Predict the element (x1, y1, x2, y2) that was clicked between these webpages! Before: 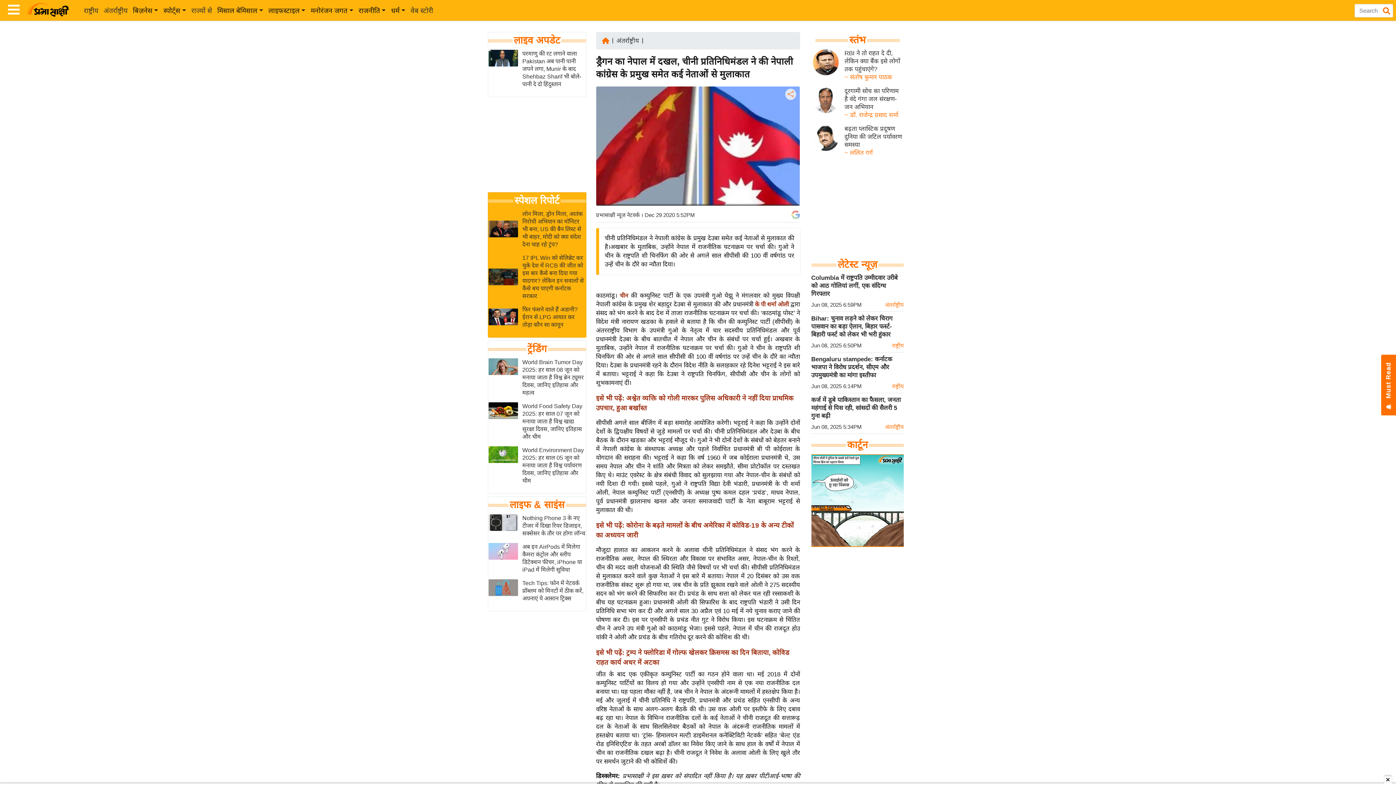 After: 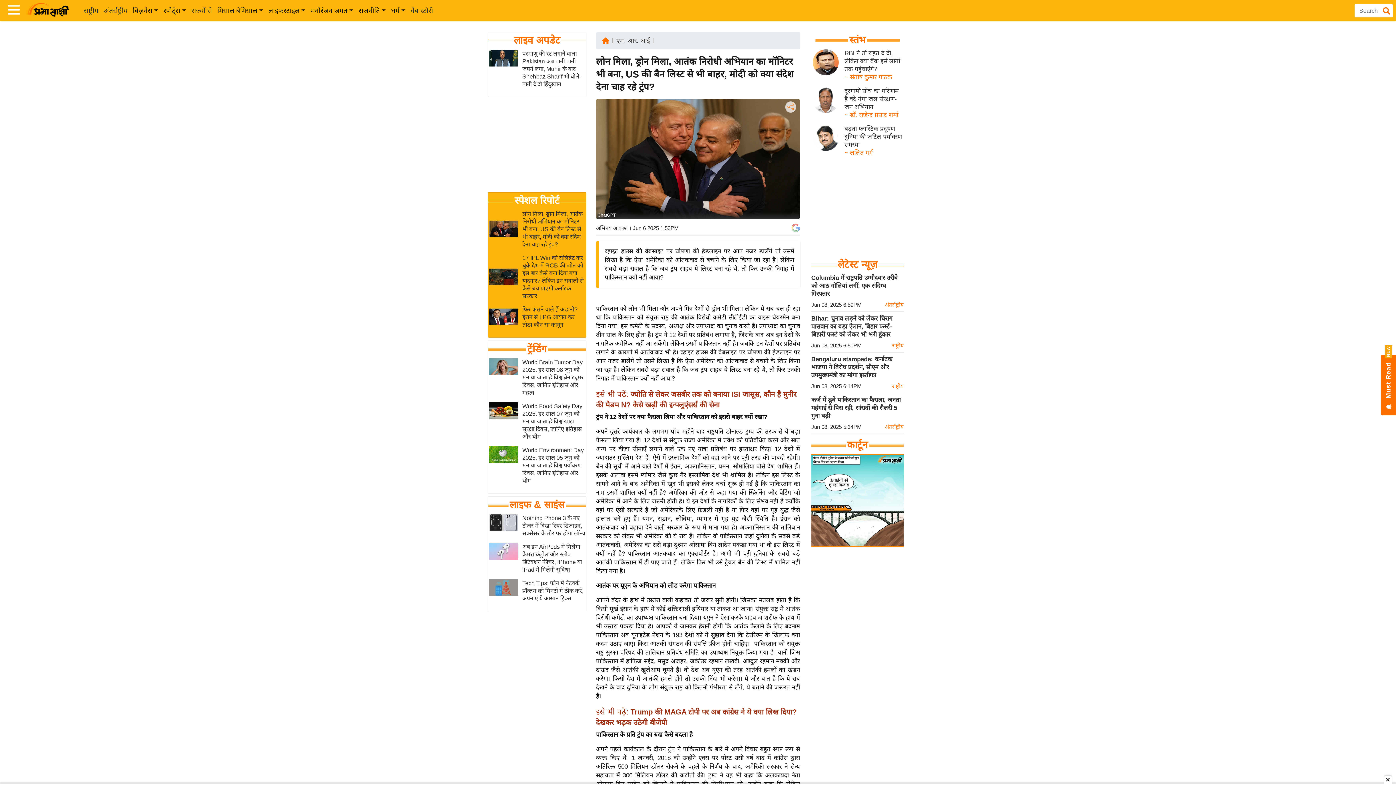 Action: bbox: (522, 210, 585, 248) label: लोन मिला, ड्रोन मिला, आतंक निरोधी अभियान का मॉनिटर भी बना, US की बैन लिस्ट से भी बाहर, मोदी को क्या संदेश देना चाह रहे ट्रंप?